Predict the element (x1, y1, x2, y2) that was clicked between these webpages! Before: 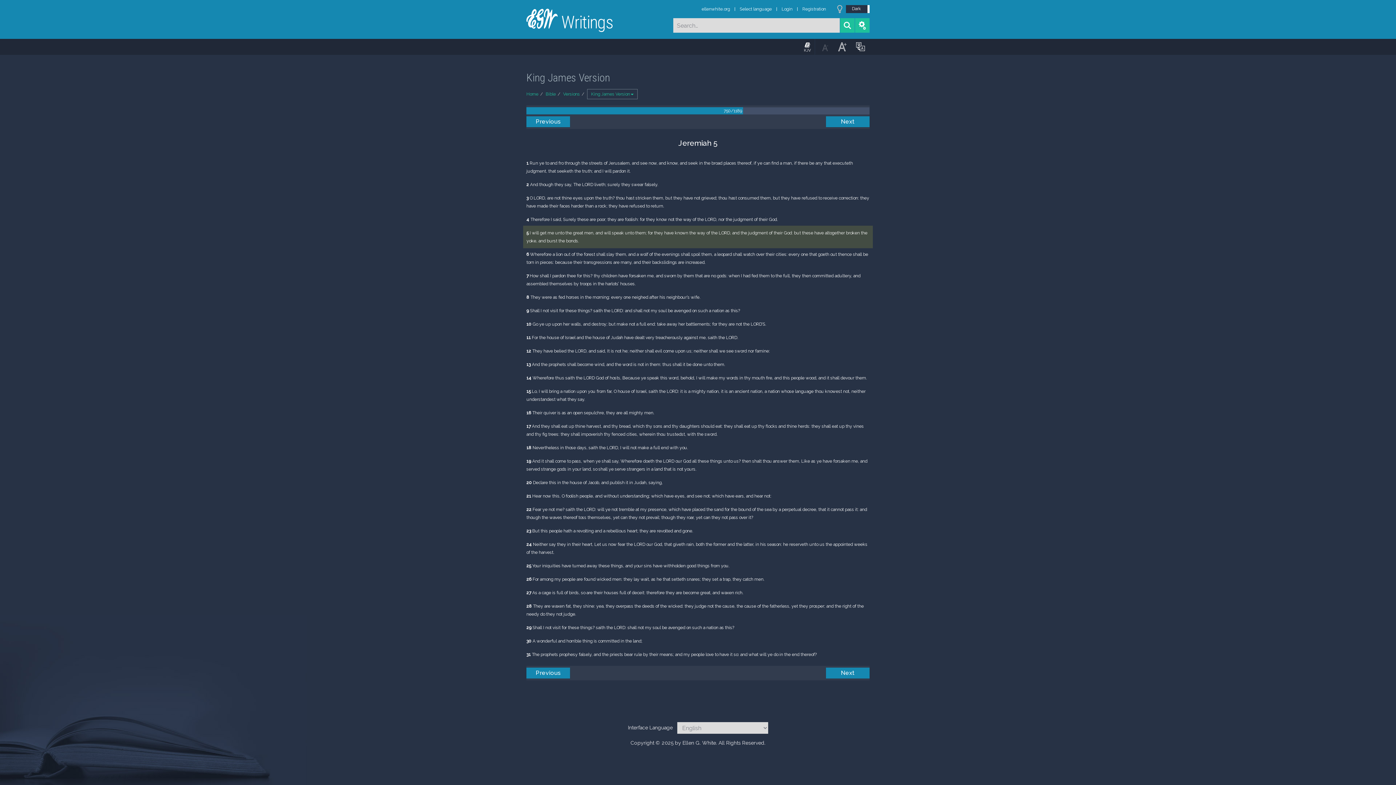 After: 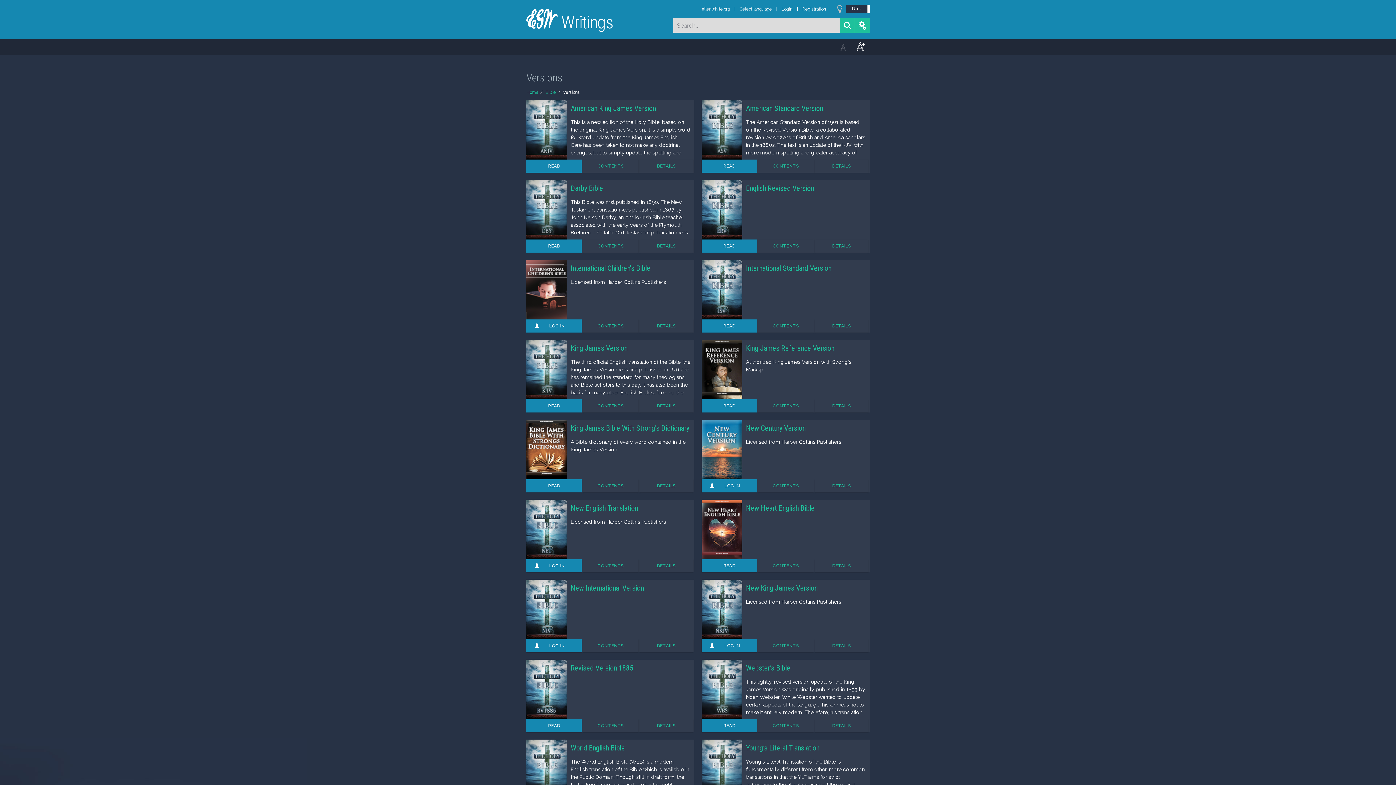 Action: label: Versions bbox: (563, 91, 580, 96)